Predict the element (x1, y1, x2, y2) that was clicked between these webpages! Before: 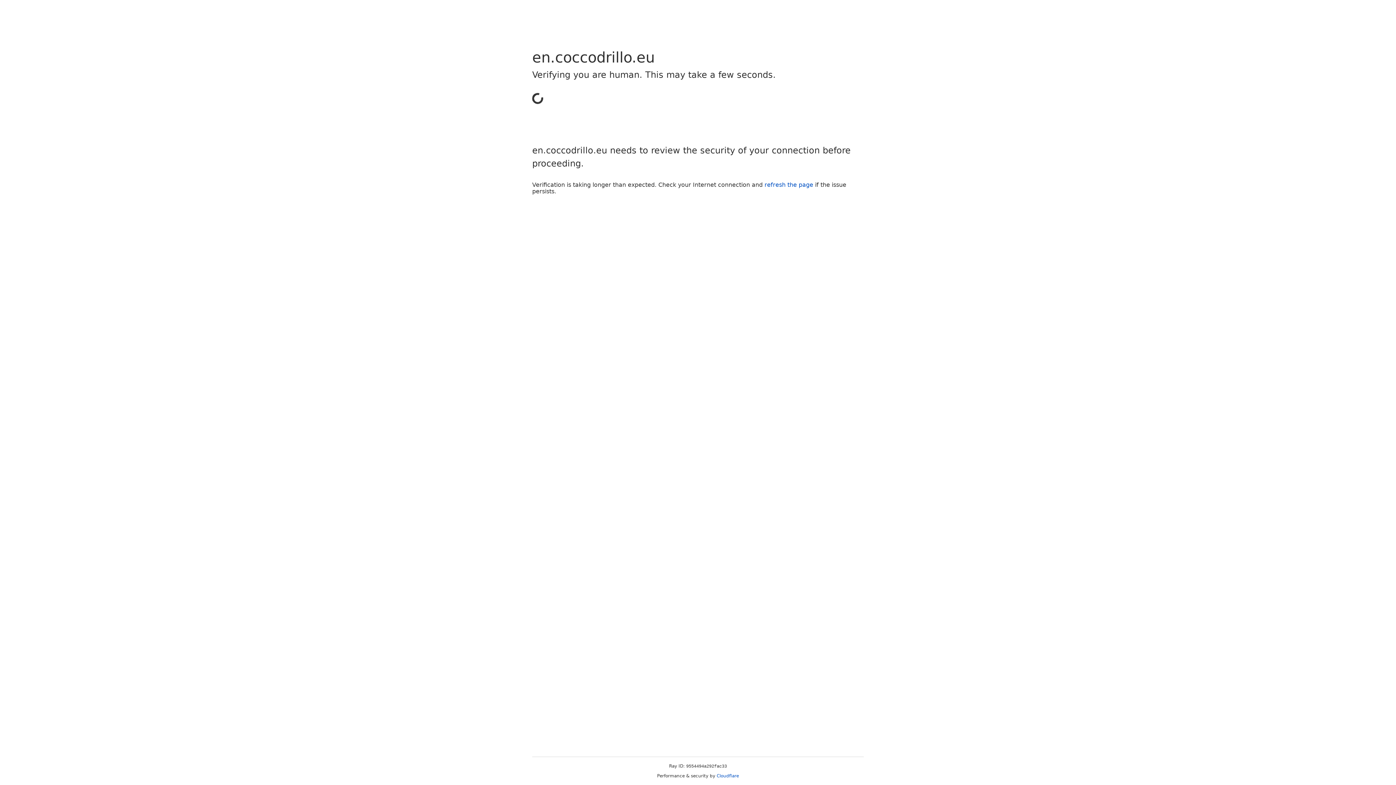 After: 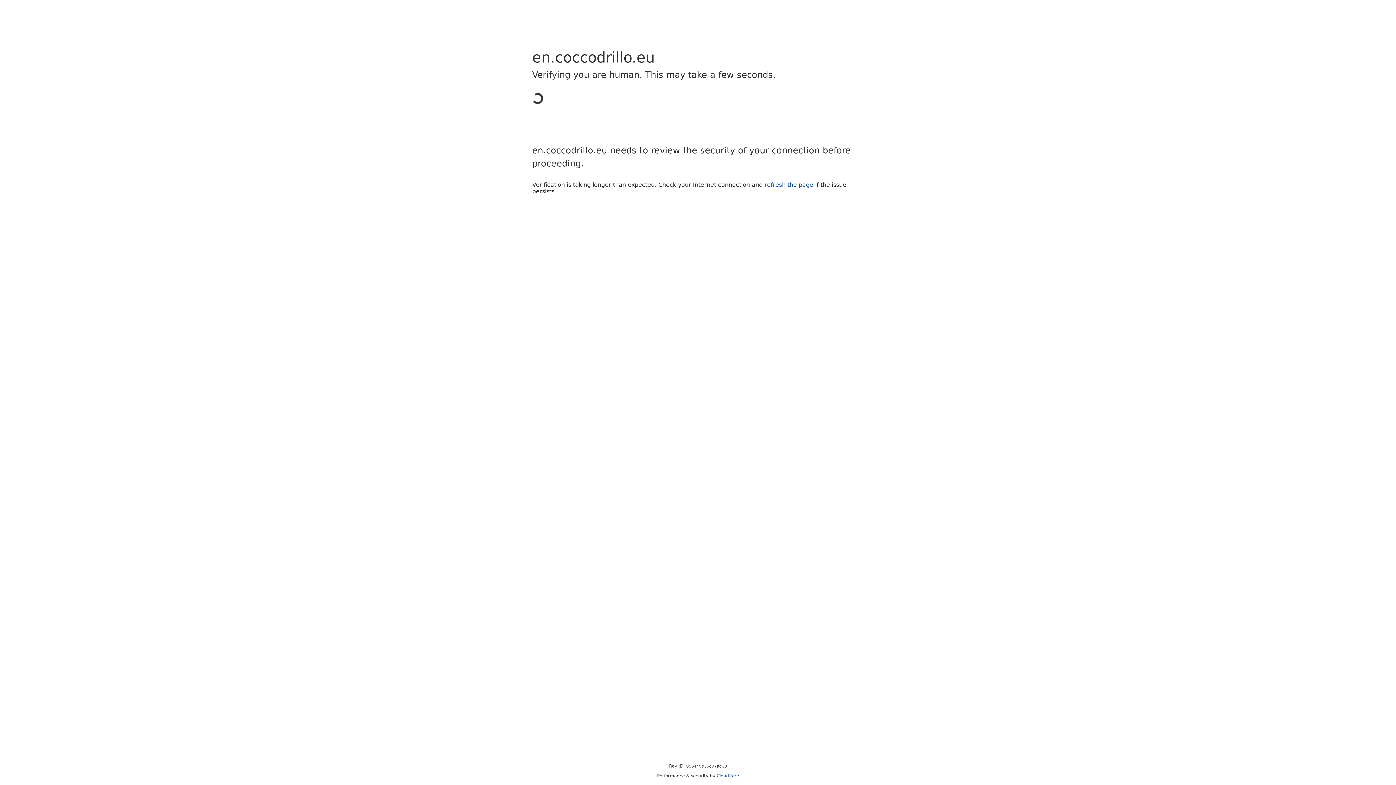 Action: label: Cloudflare bbox: (716, 773, 739, 778)